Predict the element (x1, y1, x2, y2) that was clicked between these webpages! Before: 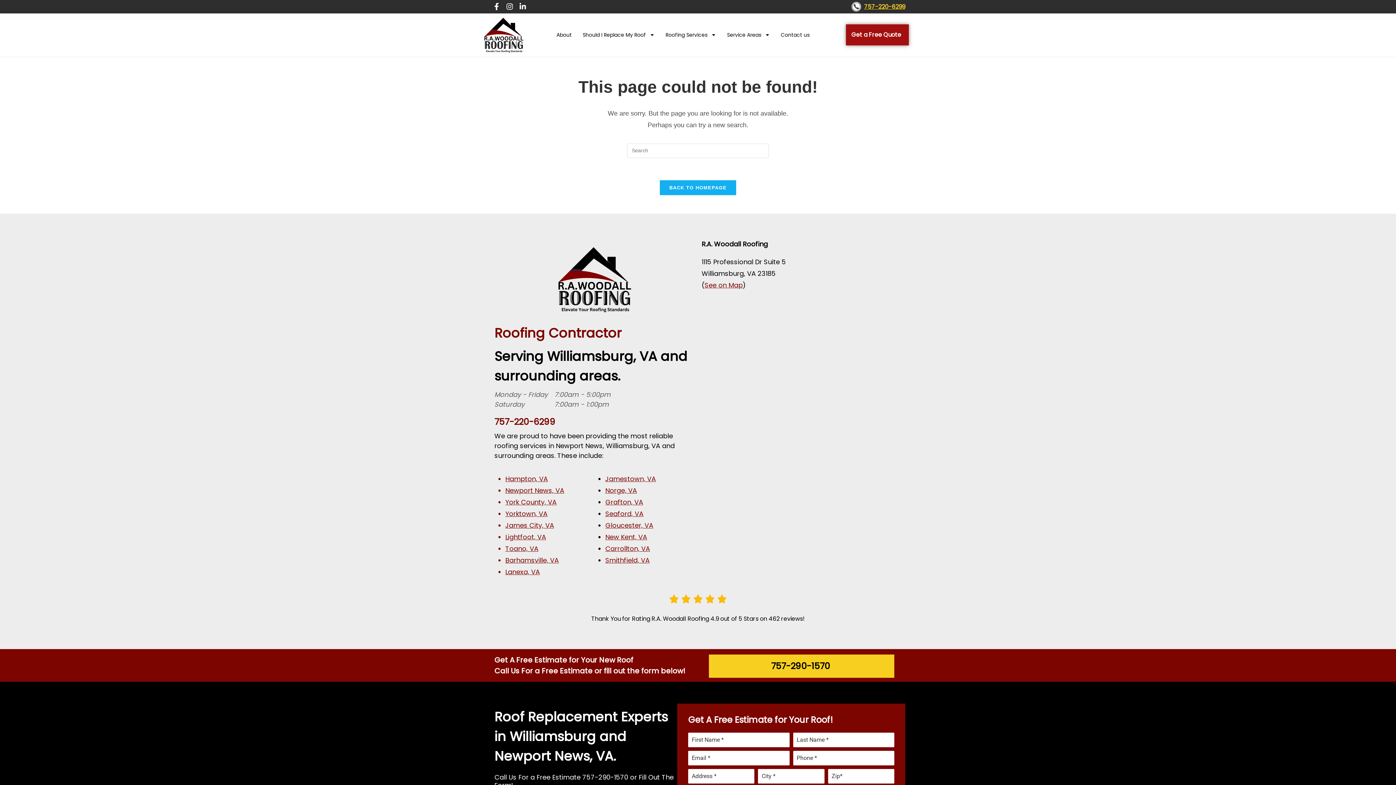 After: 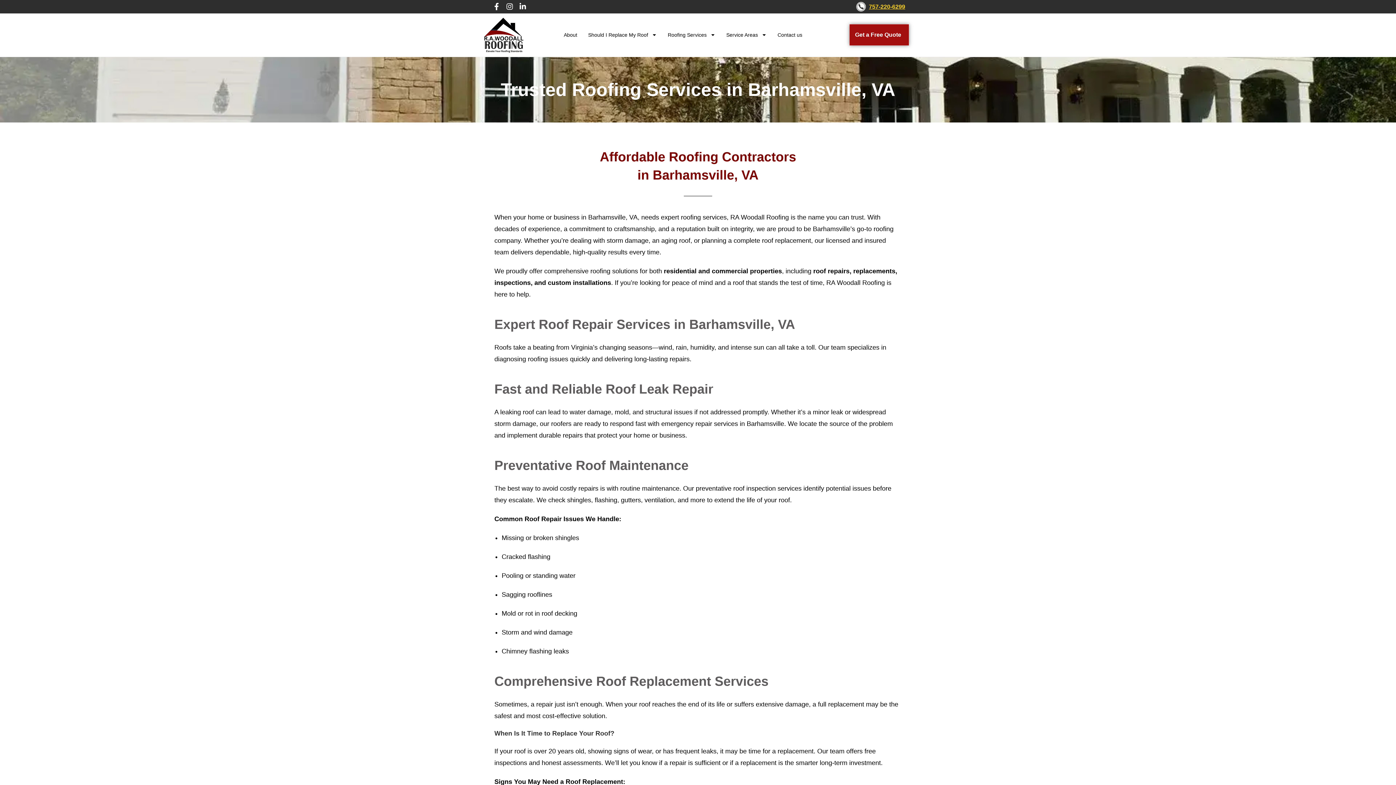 Action: label: Barhamsville, VA bbox: (505, 555, 558, 565)